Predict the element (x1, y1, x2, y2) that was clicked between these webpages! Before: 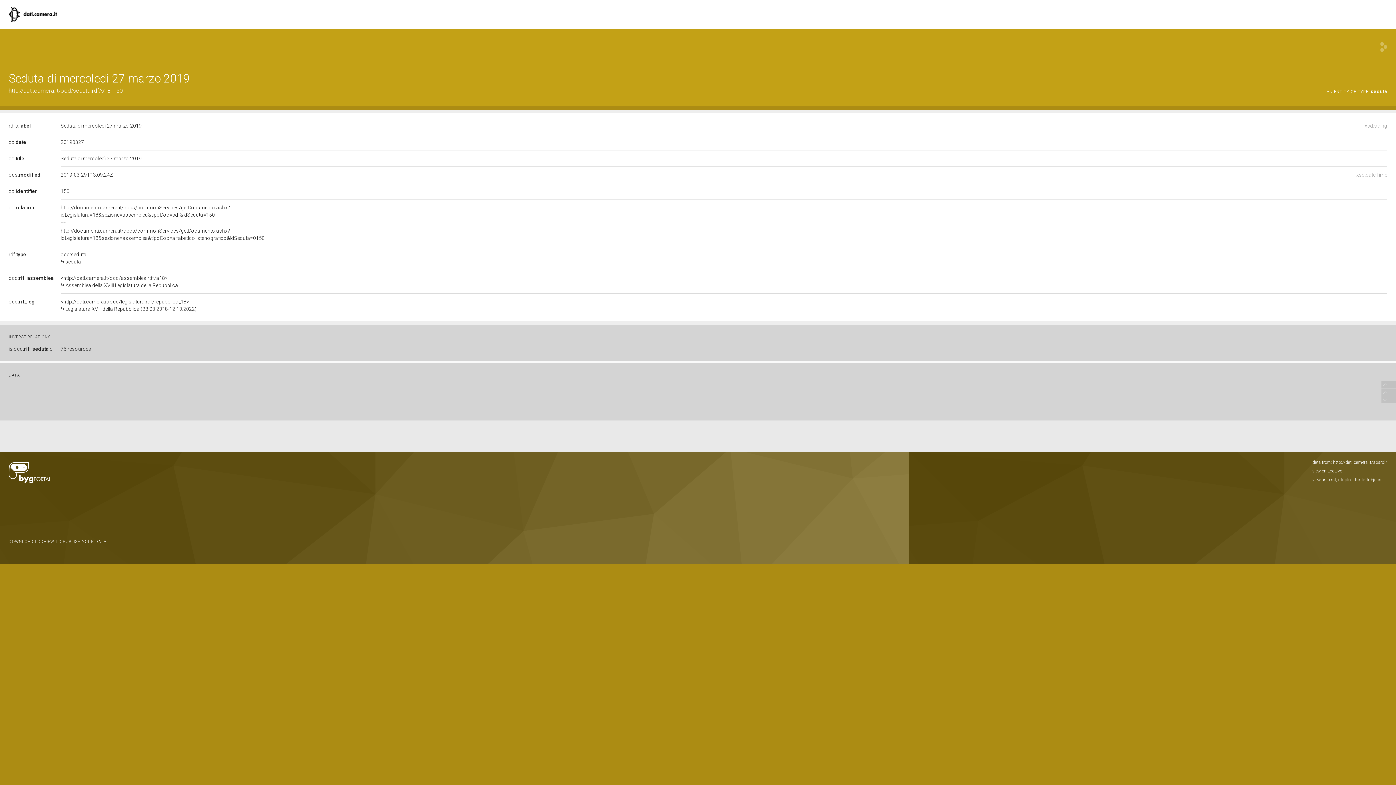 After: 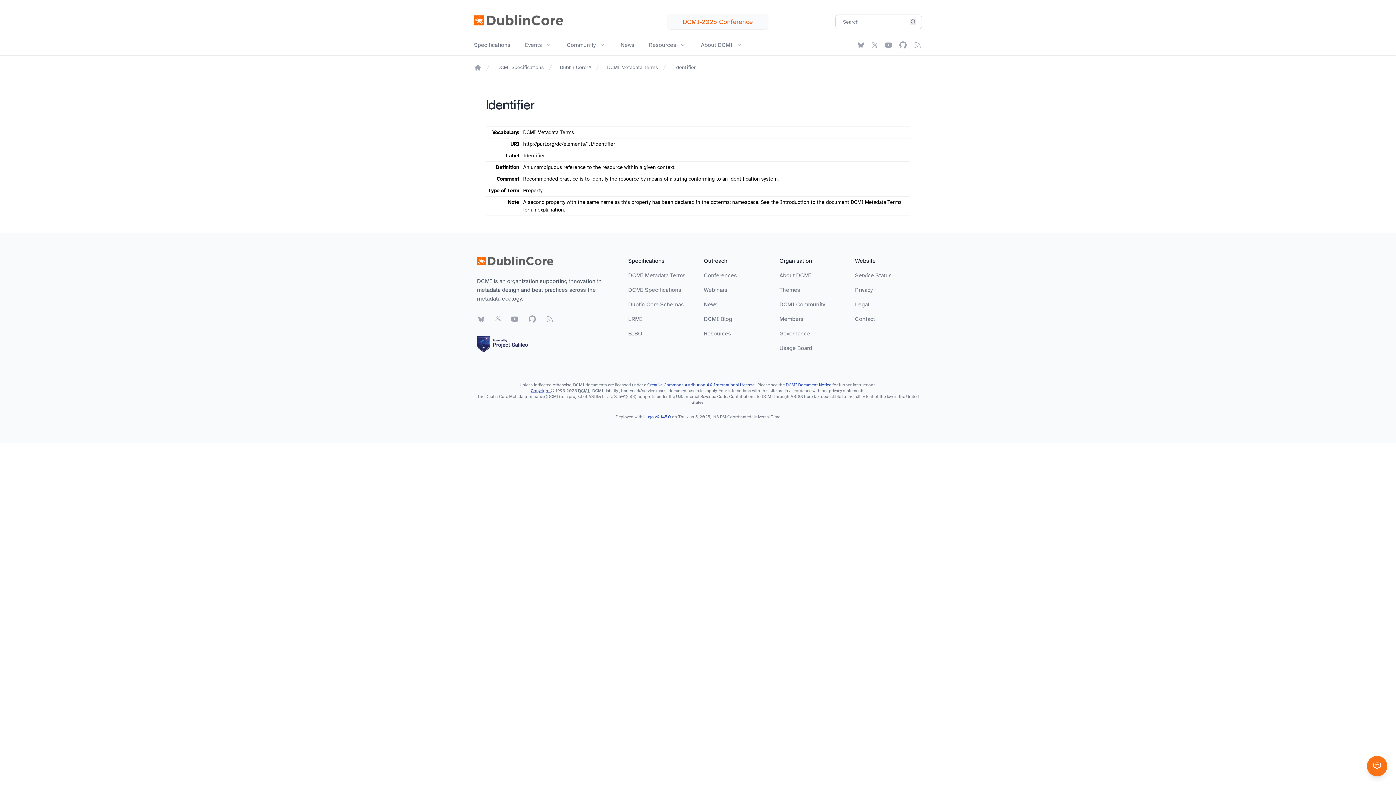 Action: bbox: (8, 188, 37, 194) label: dc:identifier